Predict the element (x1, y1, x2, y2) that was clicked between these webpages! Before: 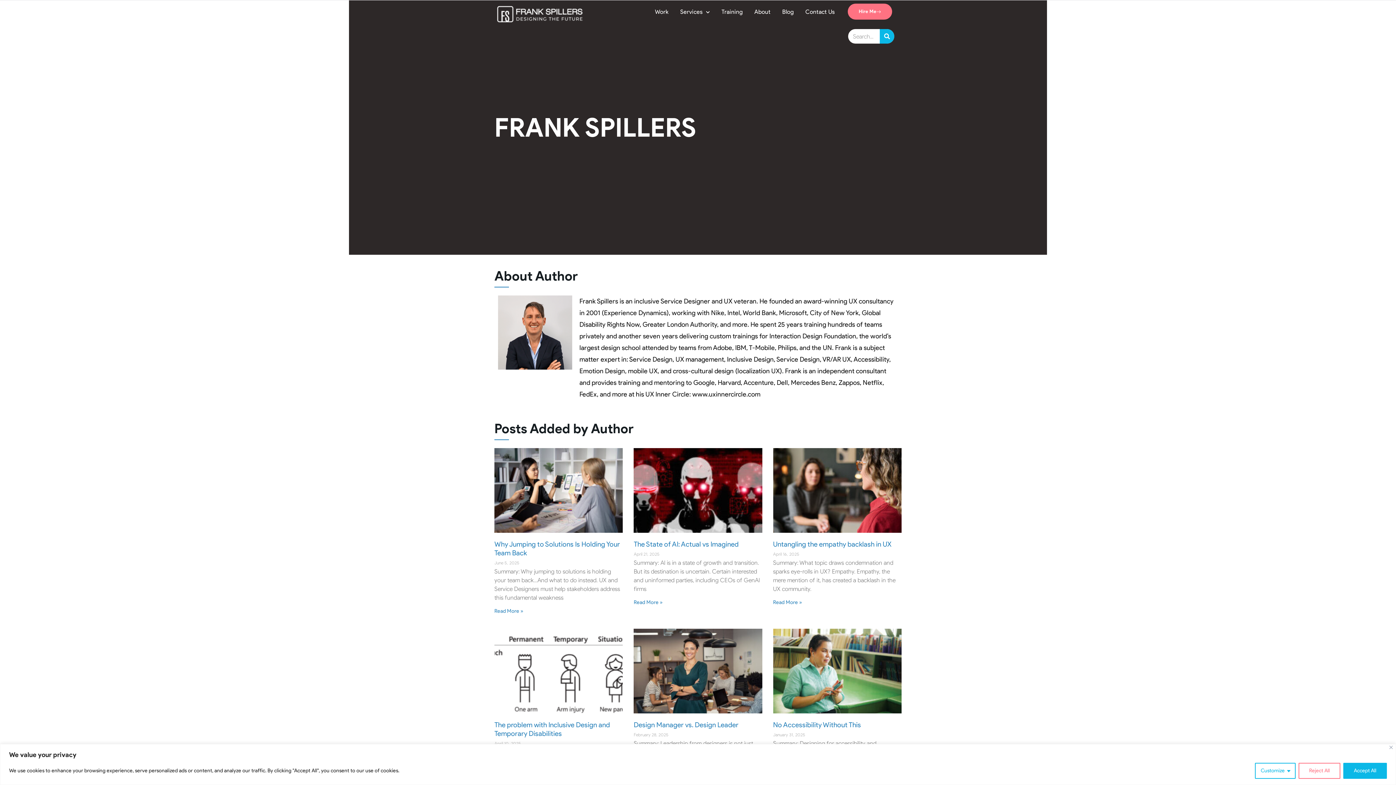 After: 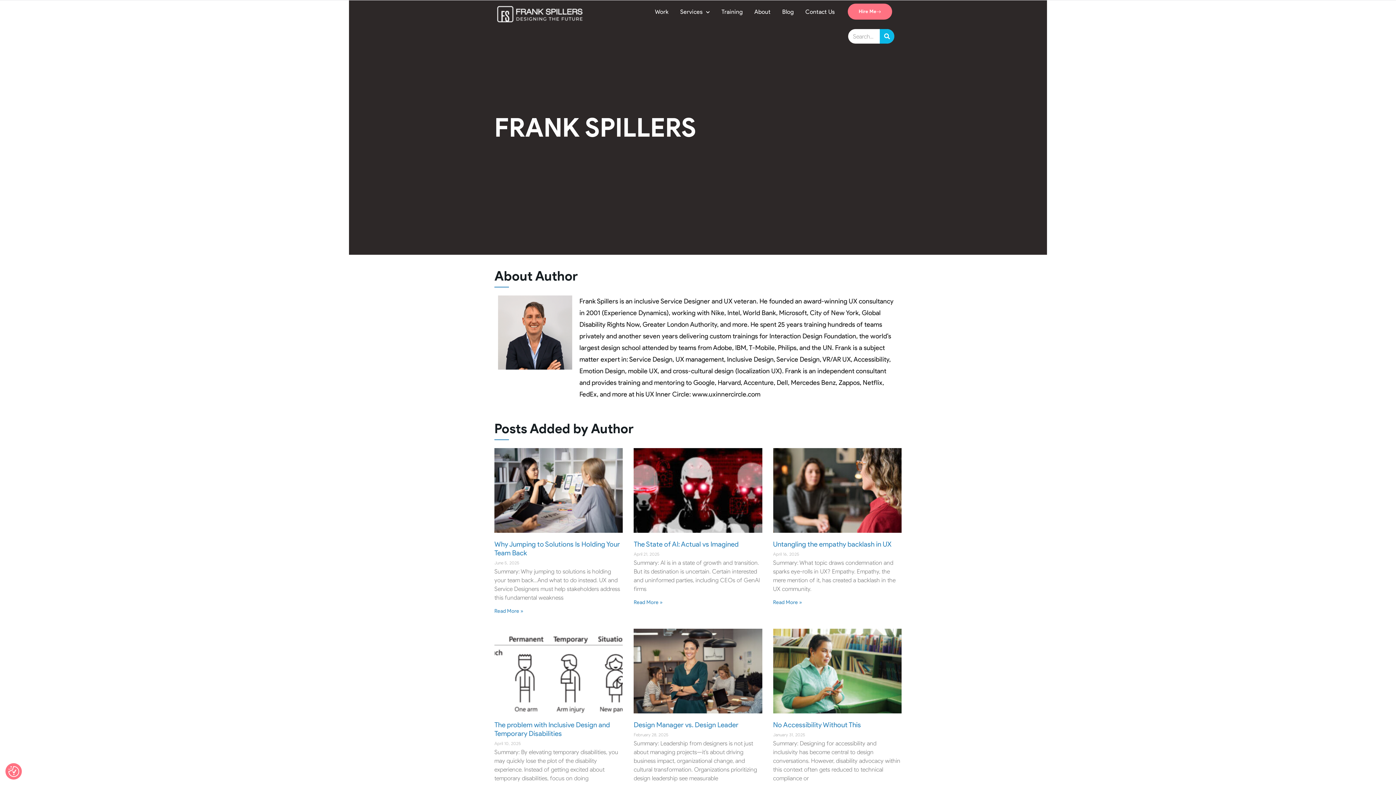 Action: bbox: (1343, 763, 1387, 779) label: Accept All